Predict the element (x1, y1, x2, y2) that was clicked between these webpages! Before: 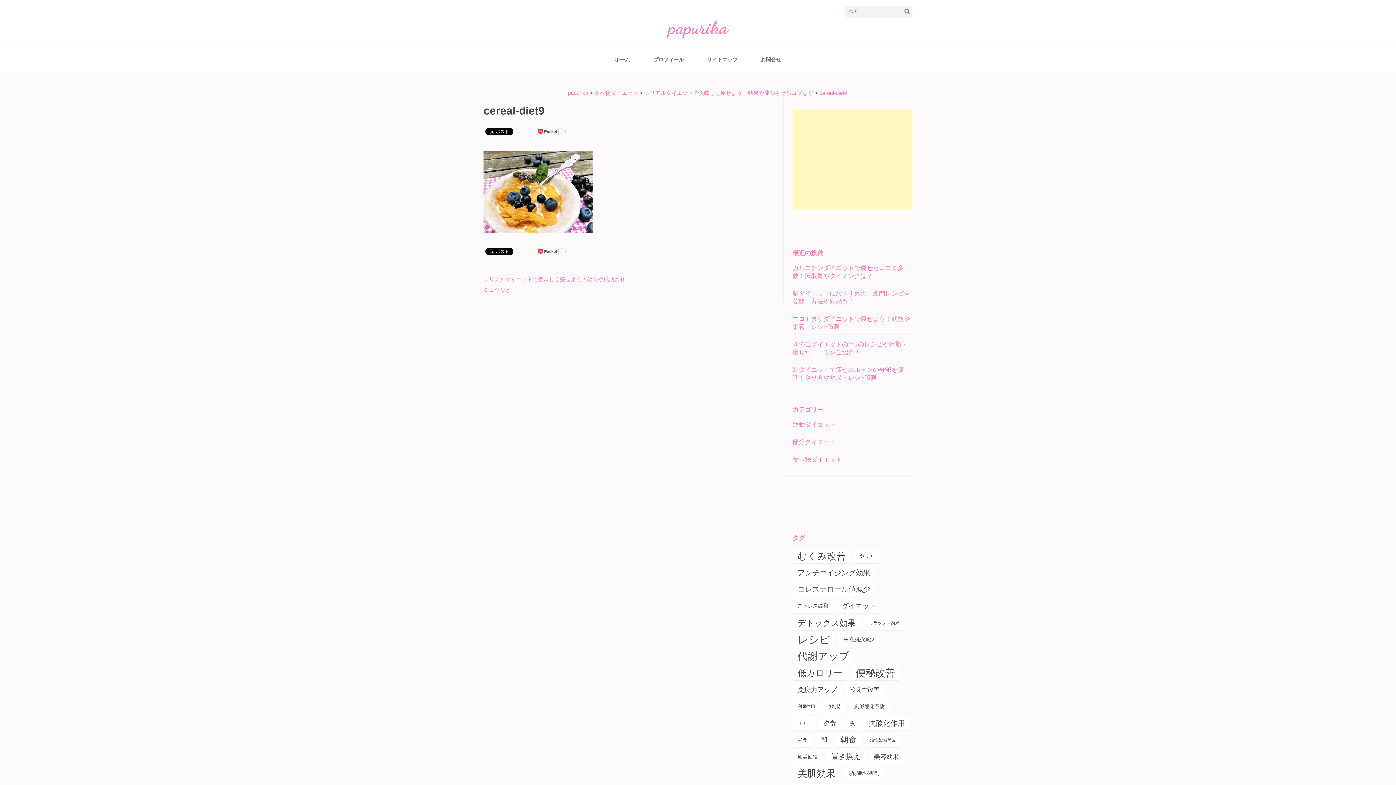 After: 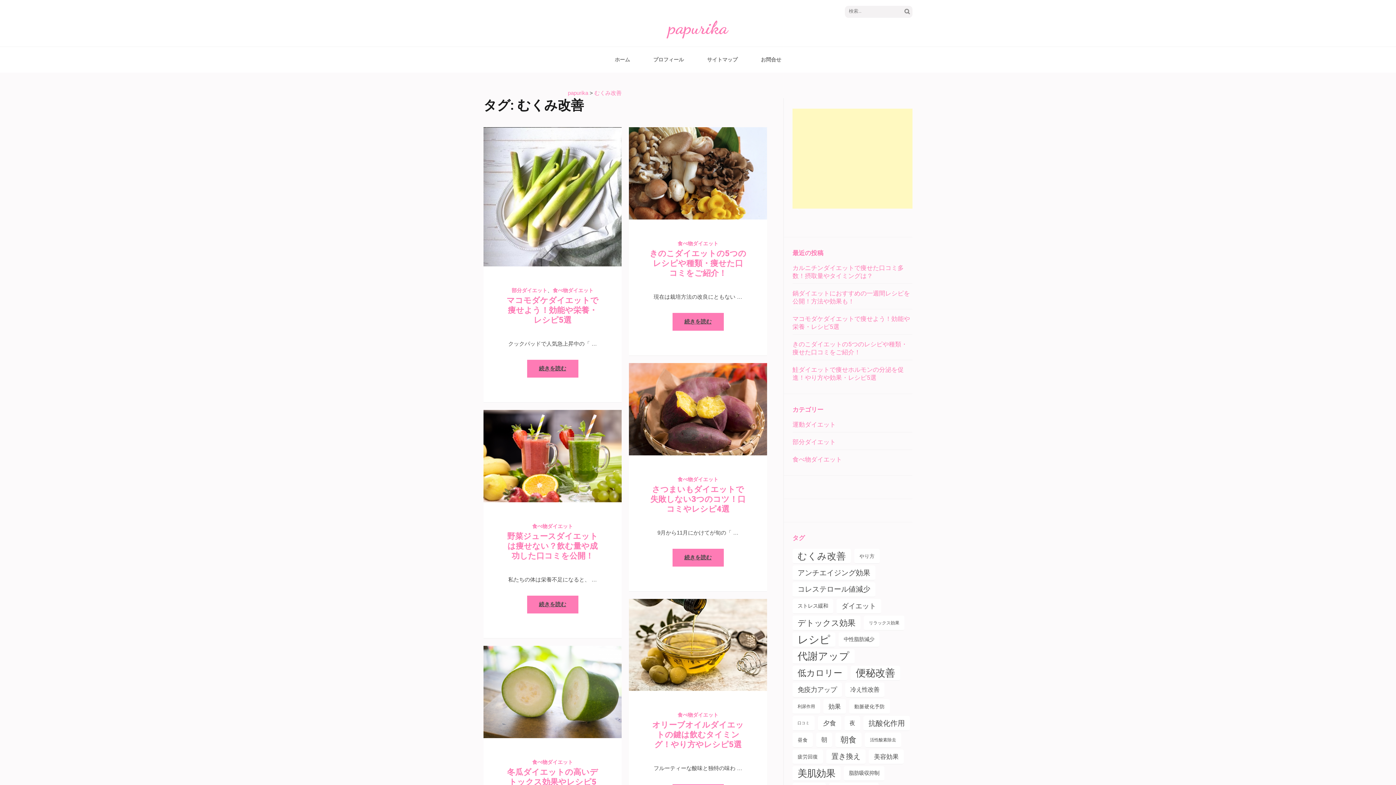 Action: label: むくみ改善 (29個の項目) bbox: (792, 549, 851, 564)